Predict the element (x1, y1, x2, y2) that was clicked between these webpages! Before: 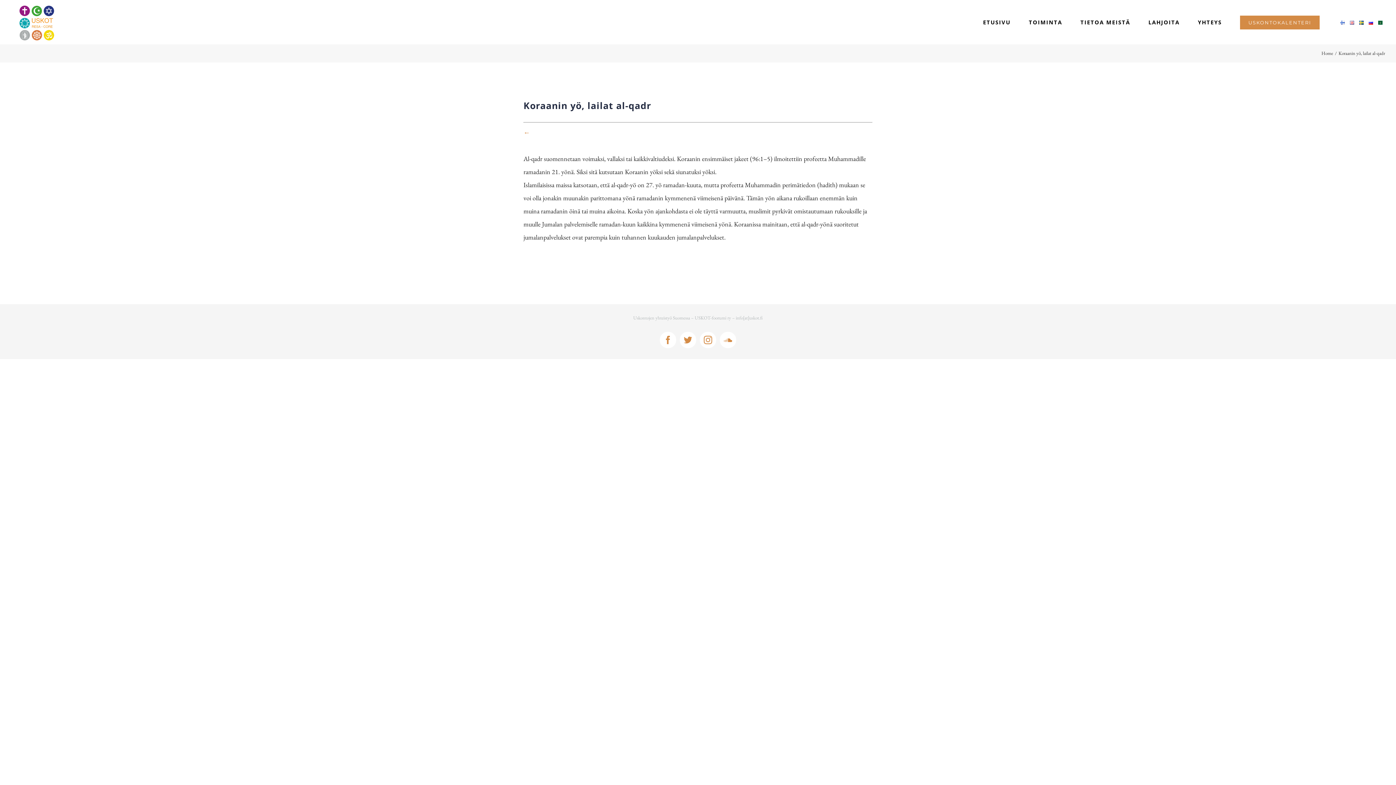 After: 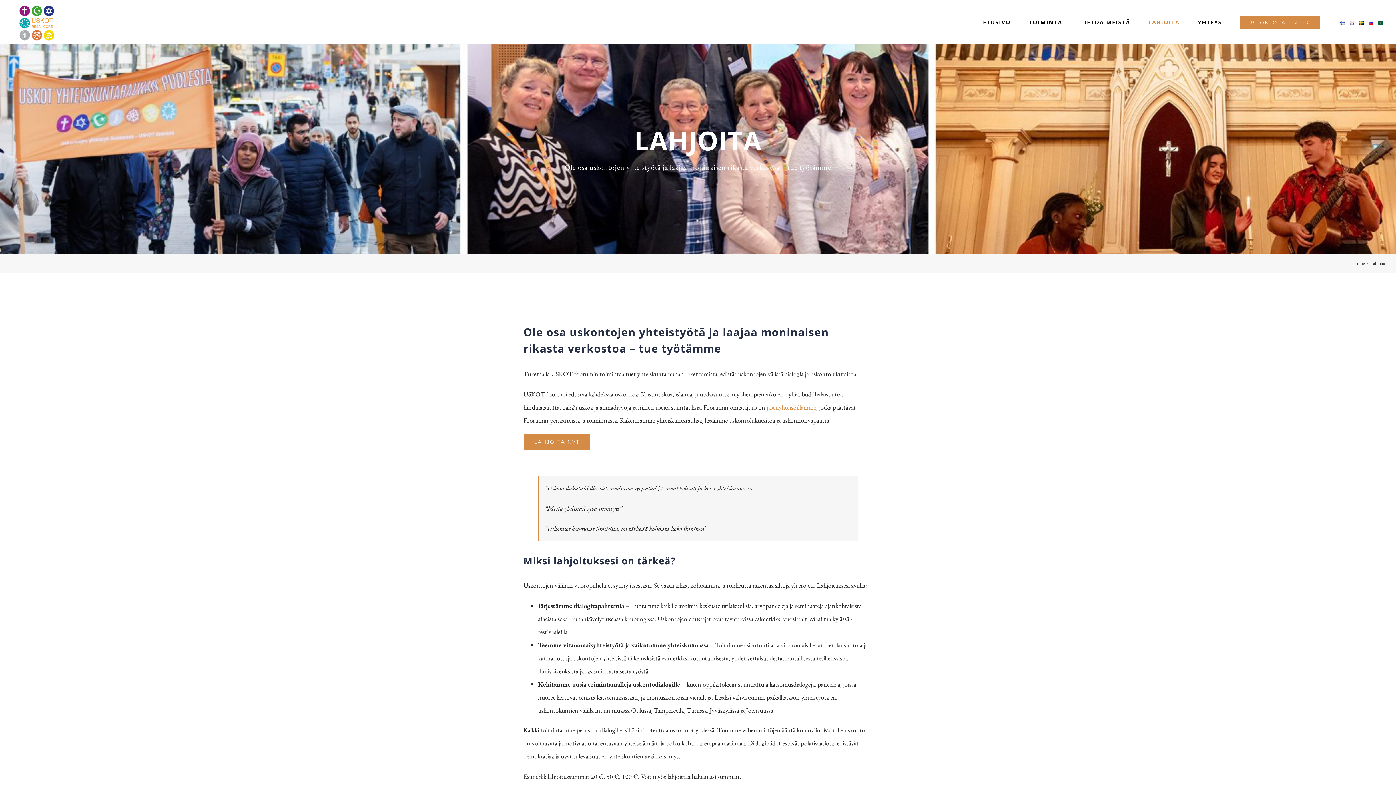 Action: label: LAHJOITA bbox: (1148, 0, 1180, 44)